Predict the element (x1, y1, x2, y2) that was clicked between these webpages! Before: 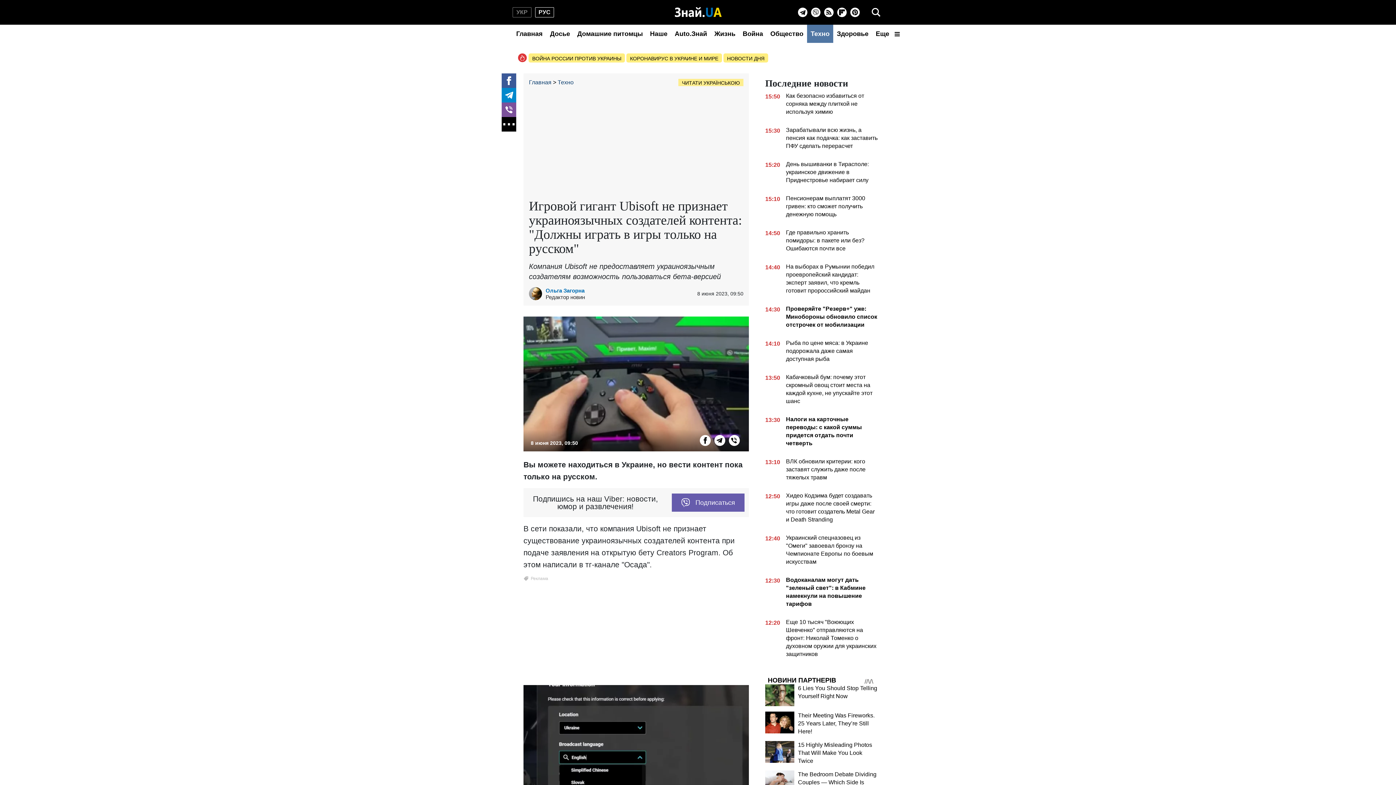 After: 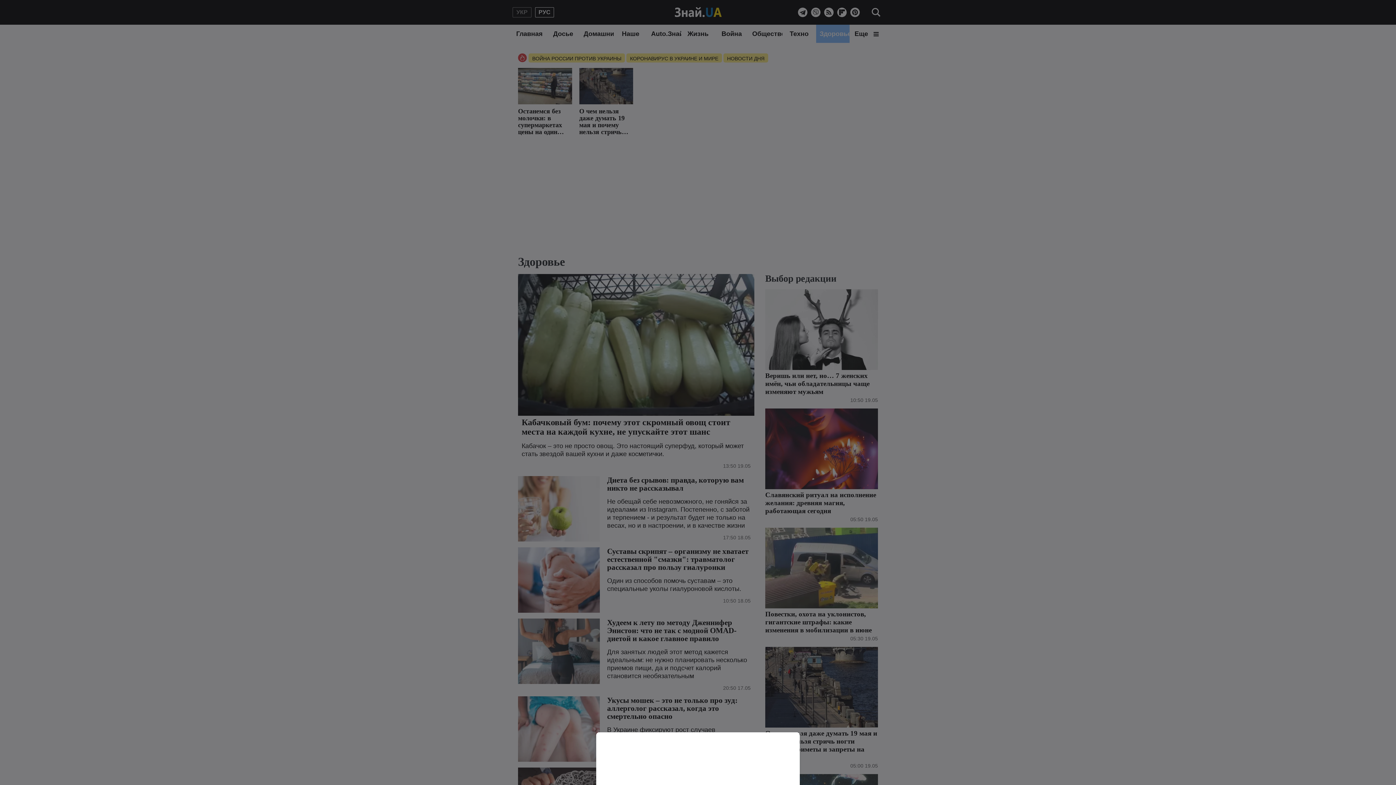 Action: label: Здоровье bbox: (833, 24, 872, 42)